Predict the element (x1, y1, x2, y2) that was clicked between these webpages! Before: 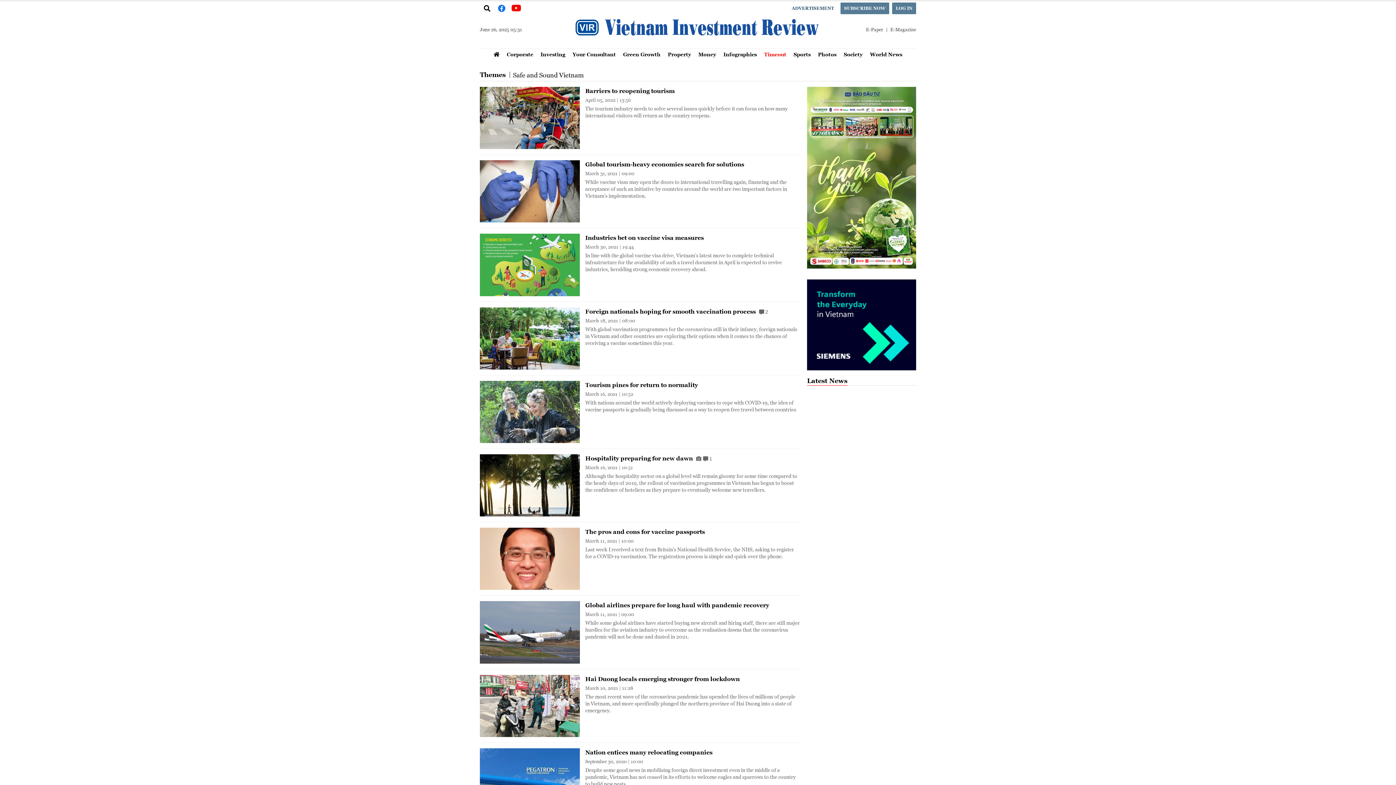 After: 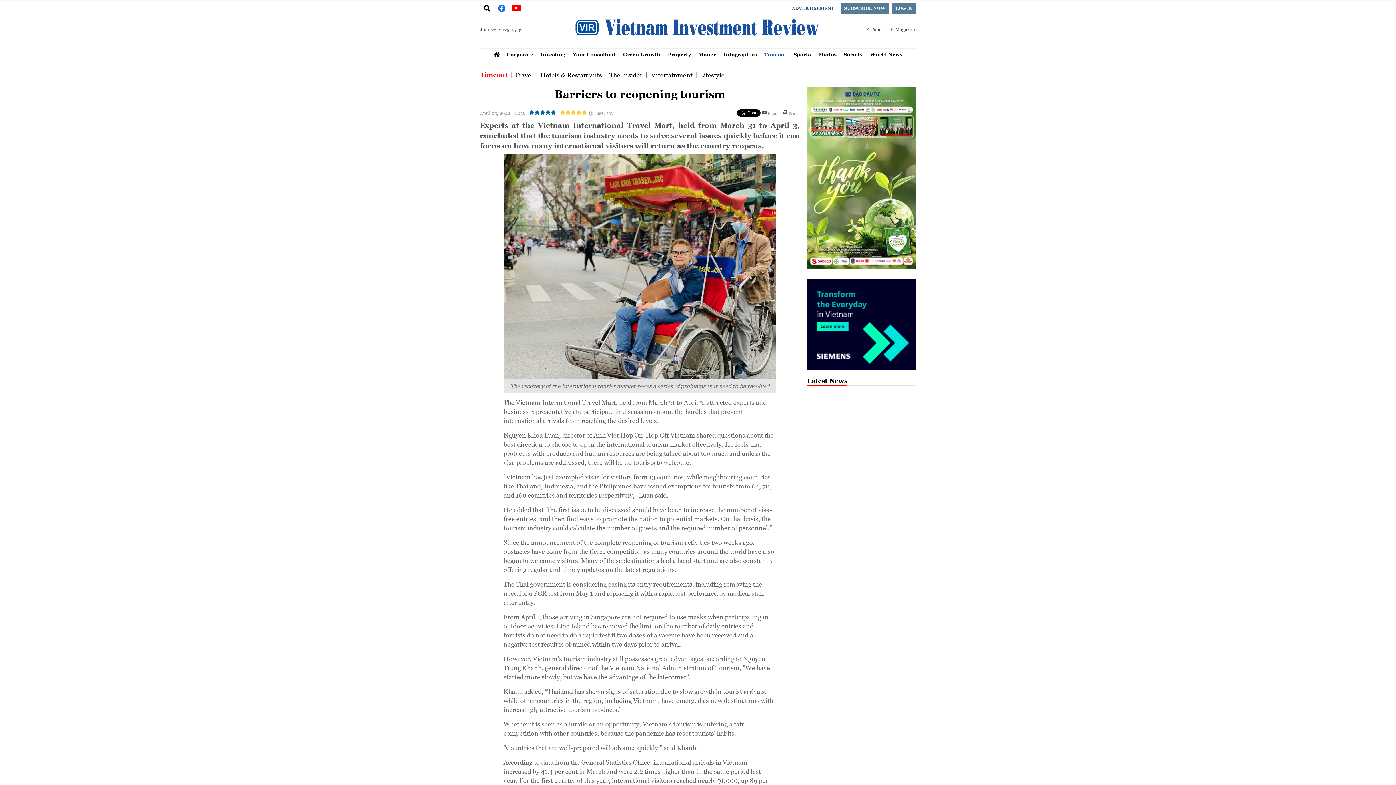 Action: label: Barriers to reopening tourism bbox: (585, 87, 674, 94)